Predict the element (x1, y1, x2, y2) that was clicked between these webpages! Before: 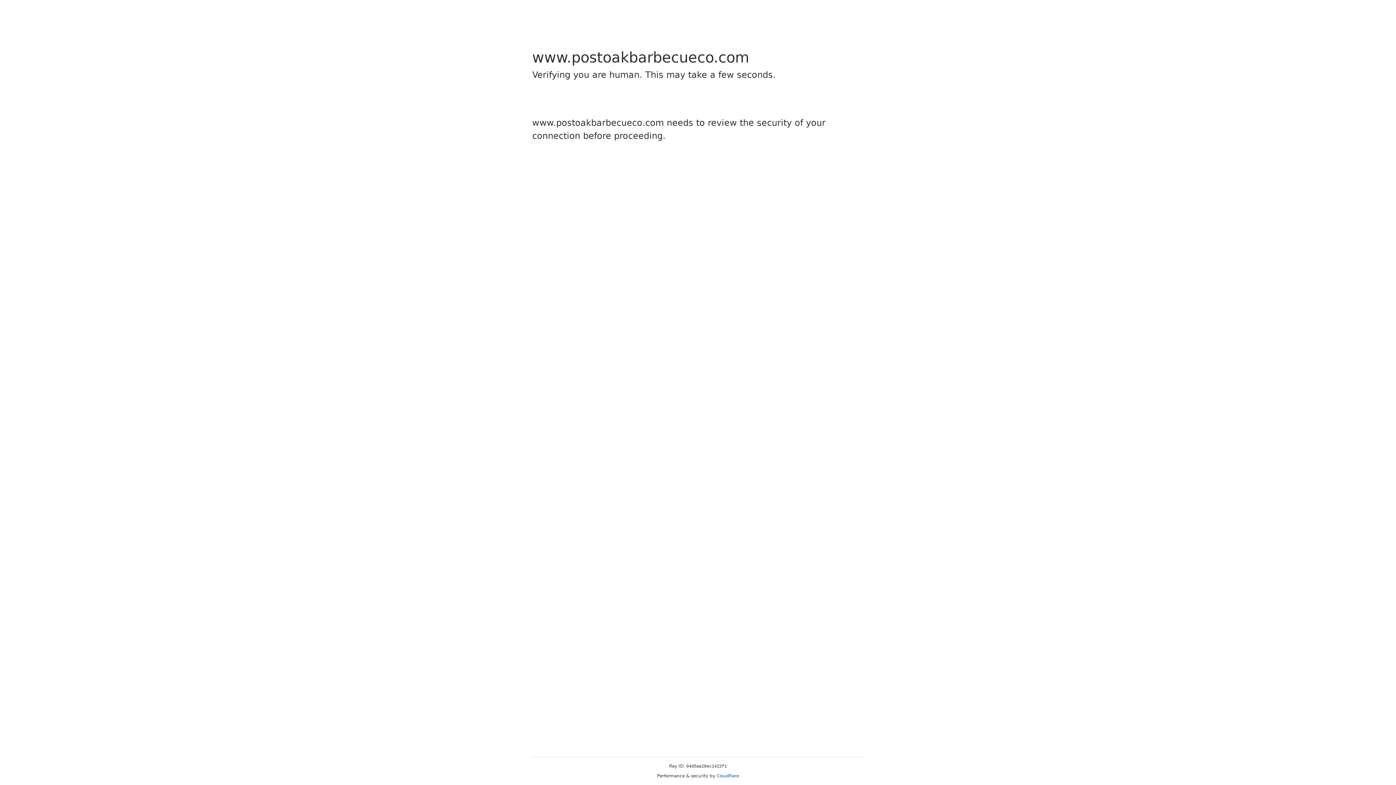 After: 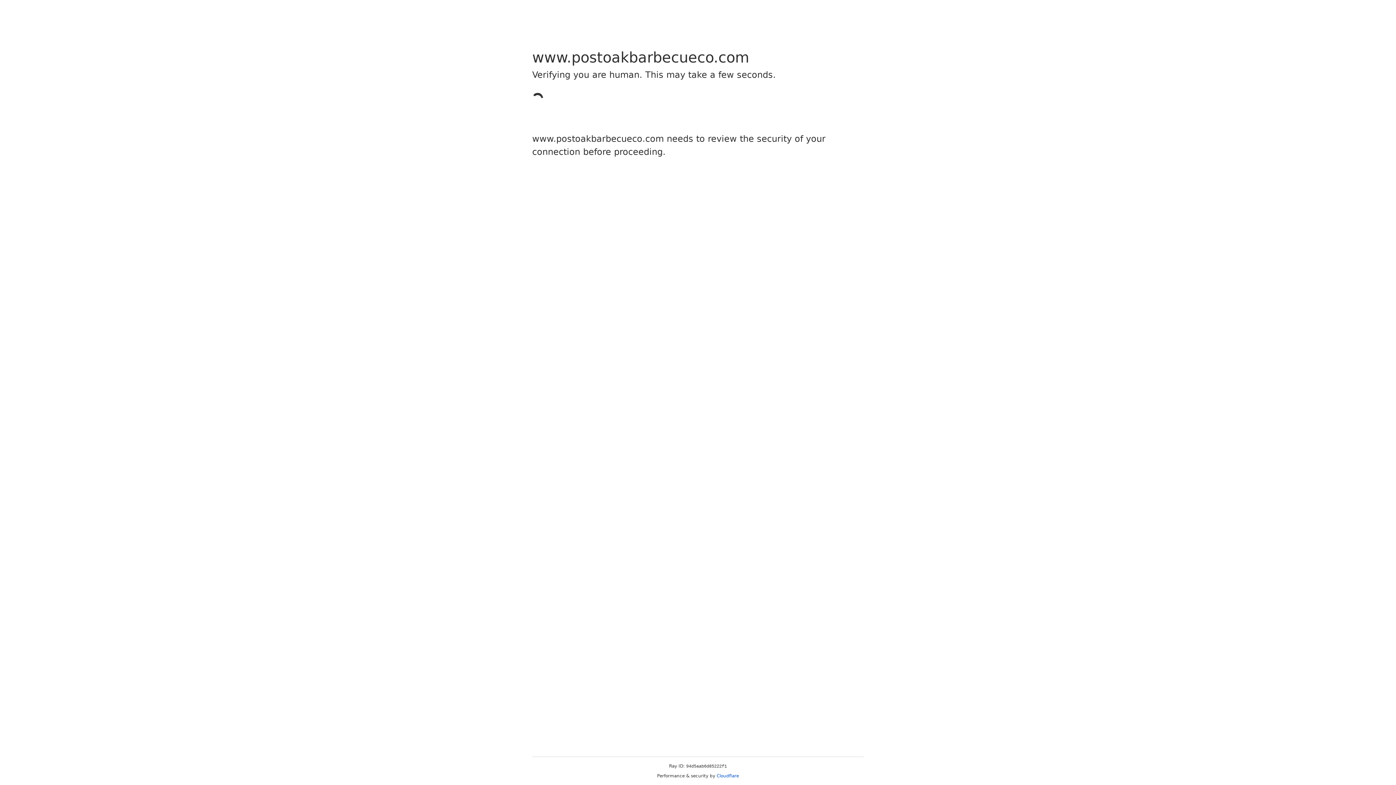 Action: bbox: (716, 773, 739, 778) label: Cloudflare